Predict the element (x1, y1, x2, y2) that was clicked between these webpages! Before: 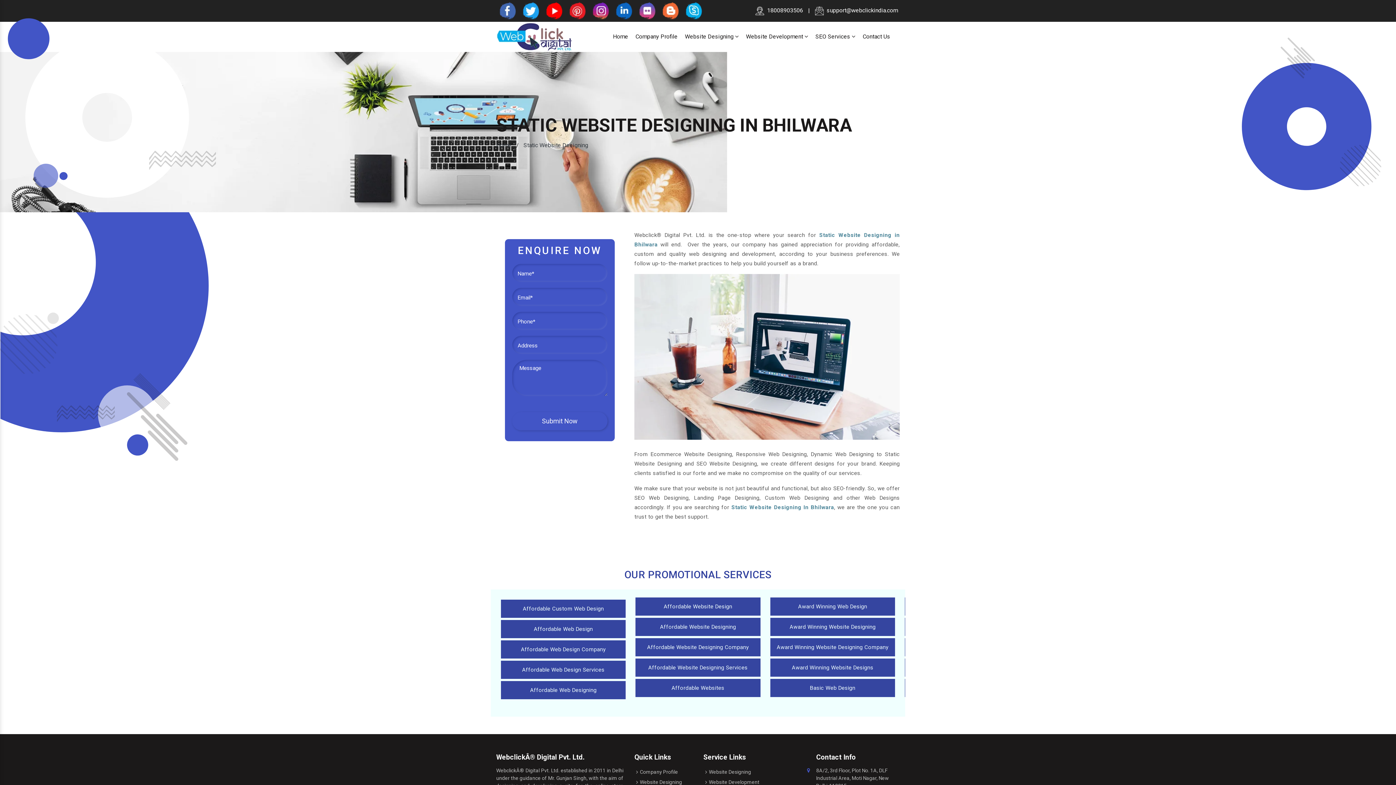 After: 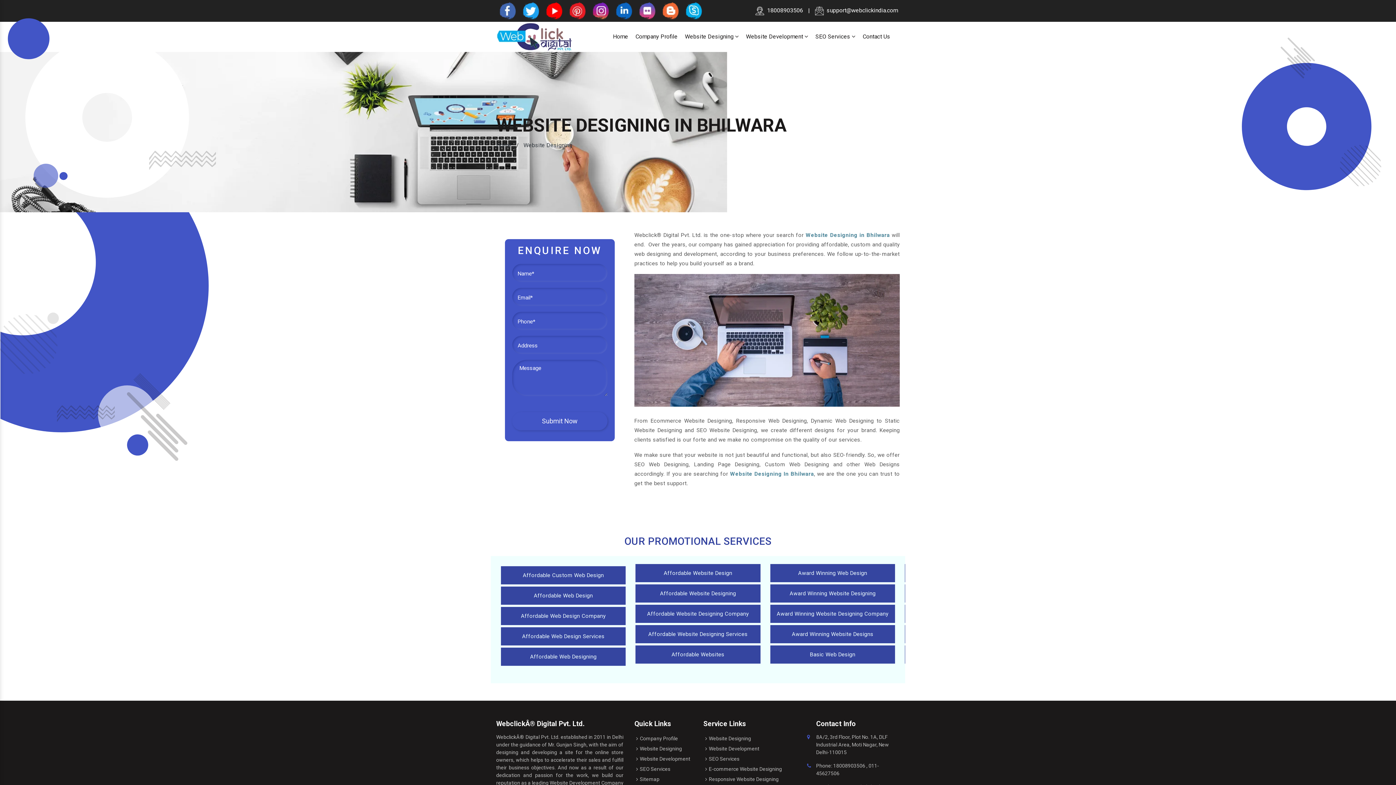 Action: bbox: (639, 779, 682, 785) label: Website Designing